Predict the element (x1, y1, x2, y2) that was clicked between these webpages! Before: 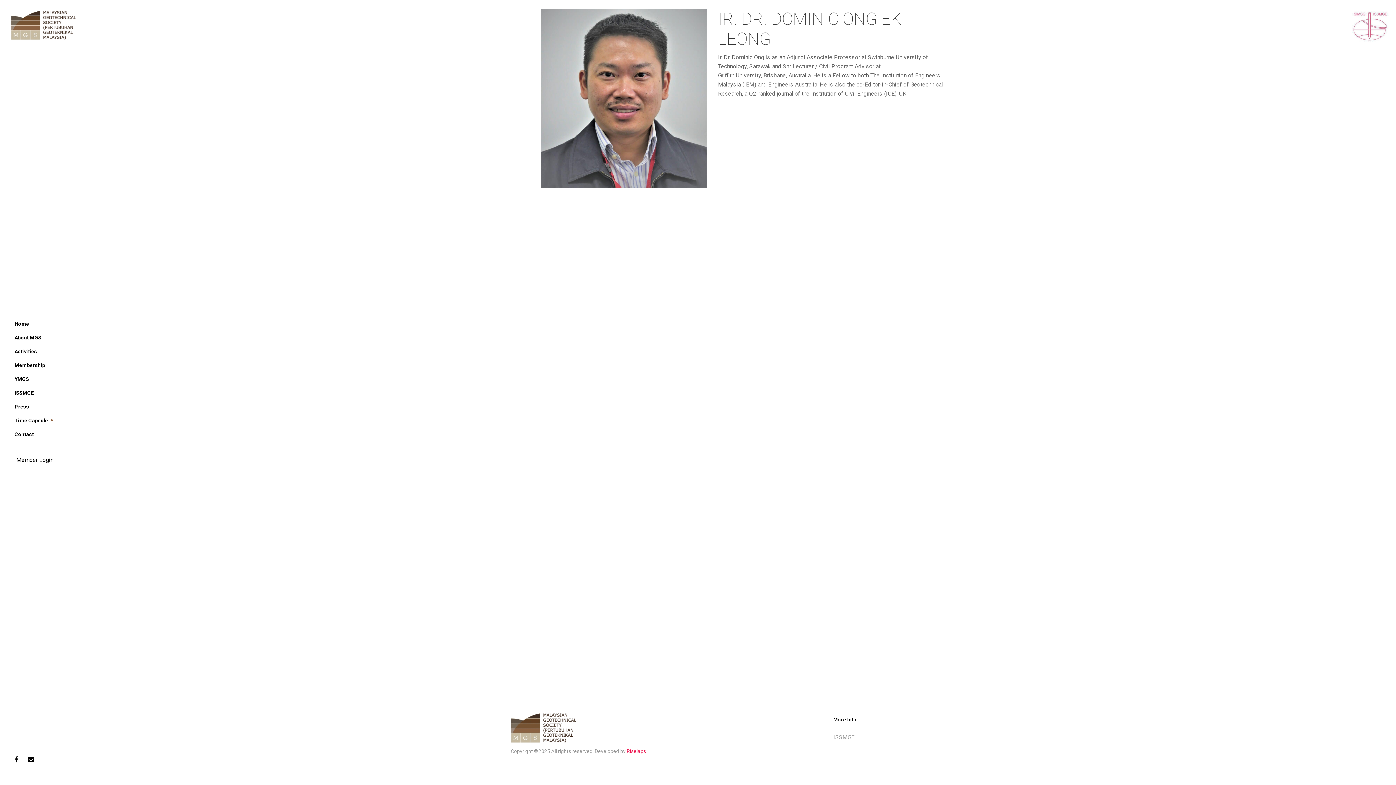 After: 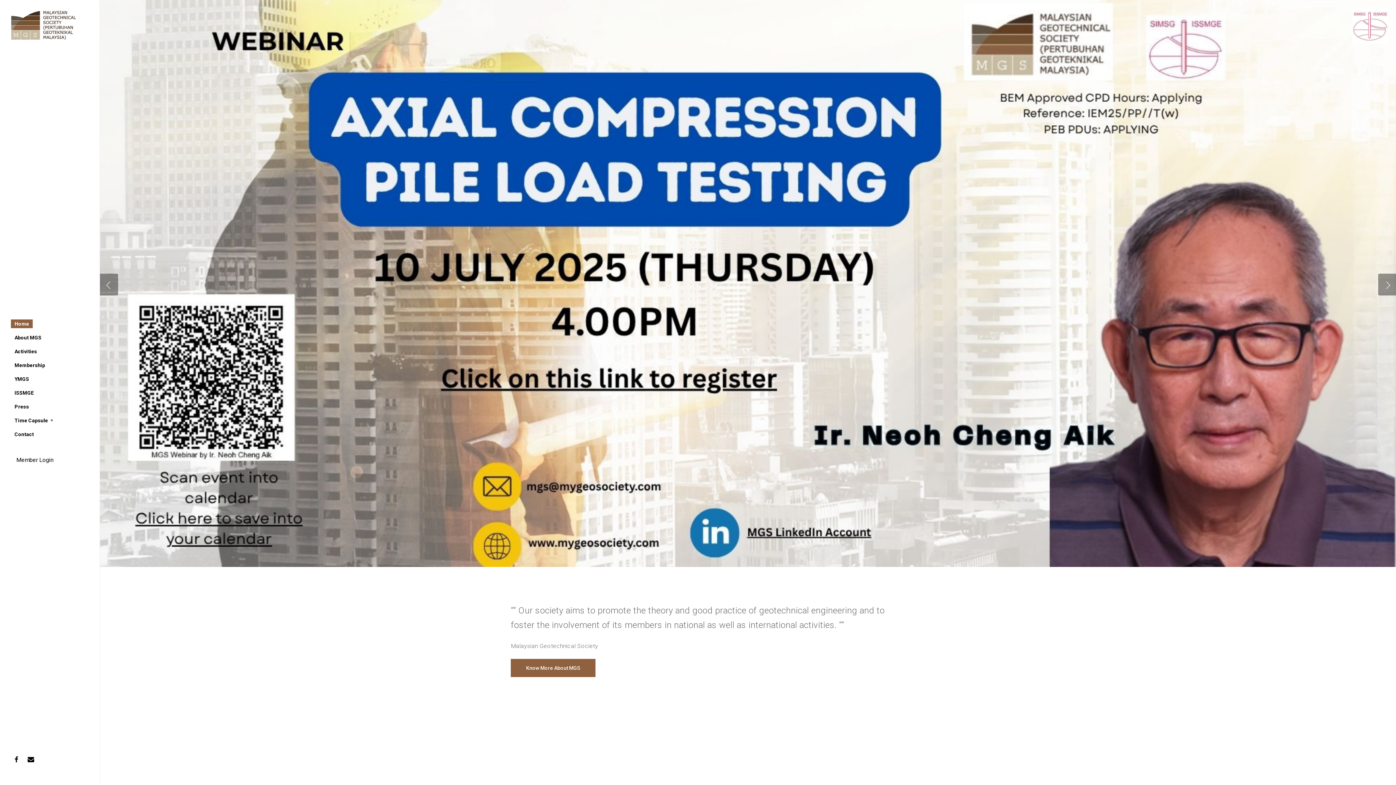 Action: bbox: (25, 755, 40, 765) label: email